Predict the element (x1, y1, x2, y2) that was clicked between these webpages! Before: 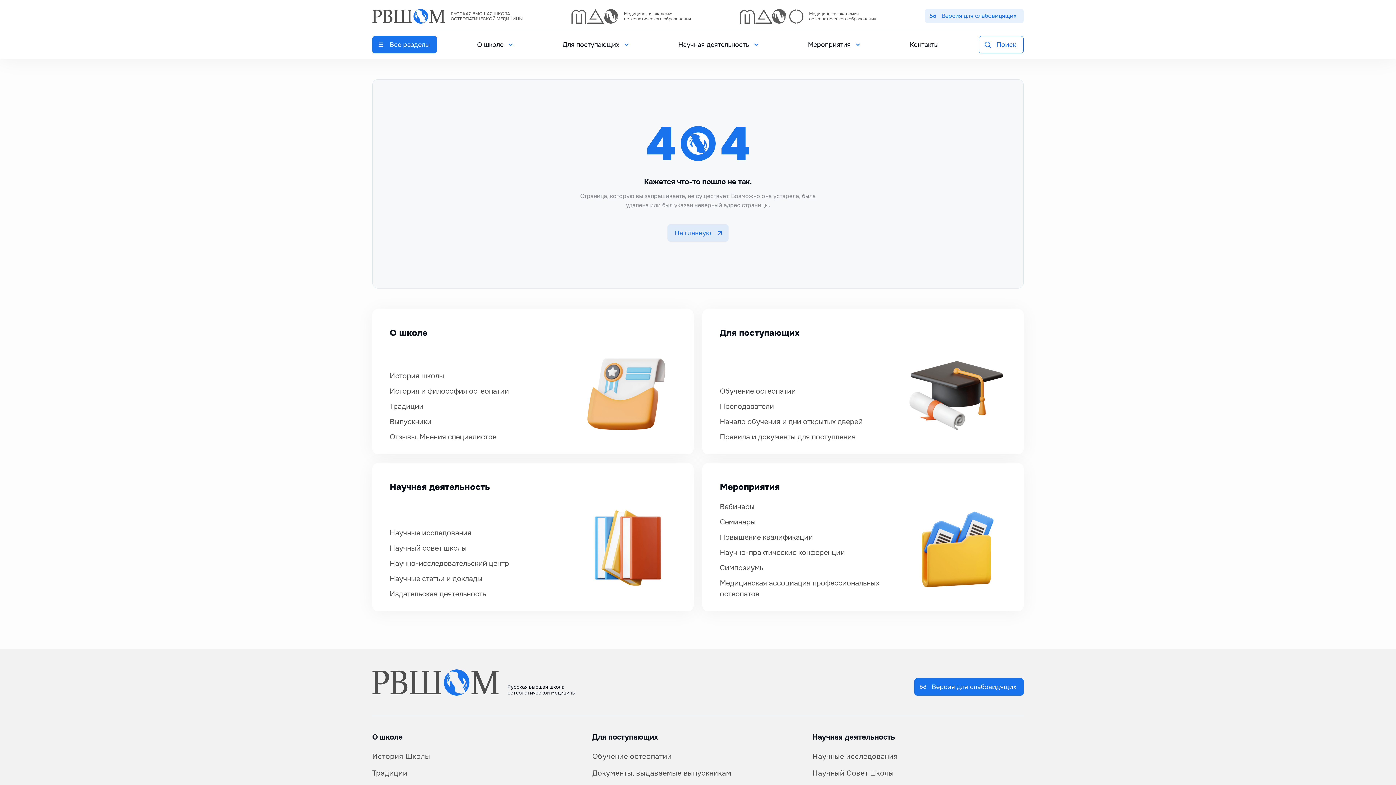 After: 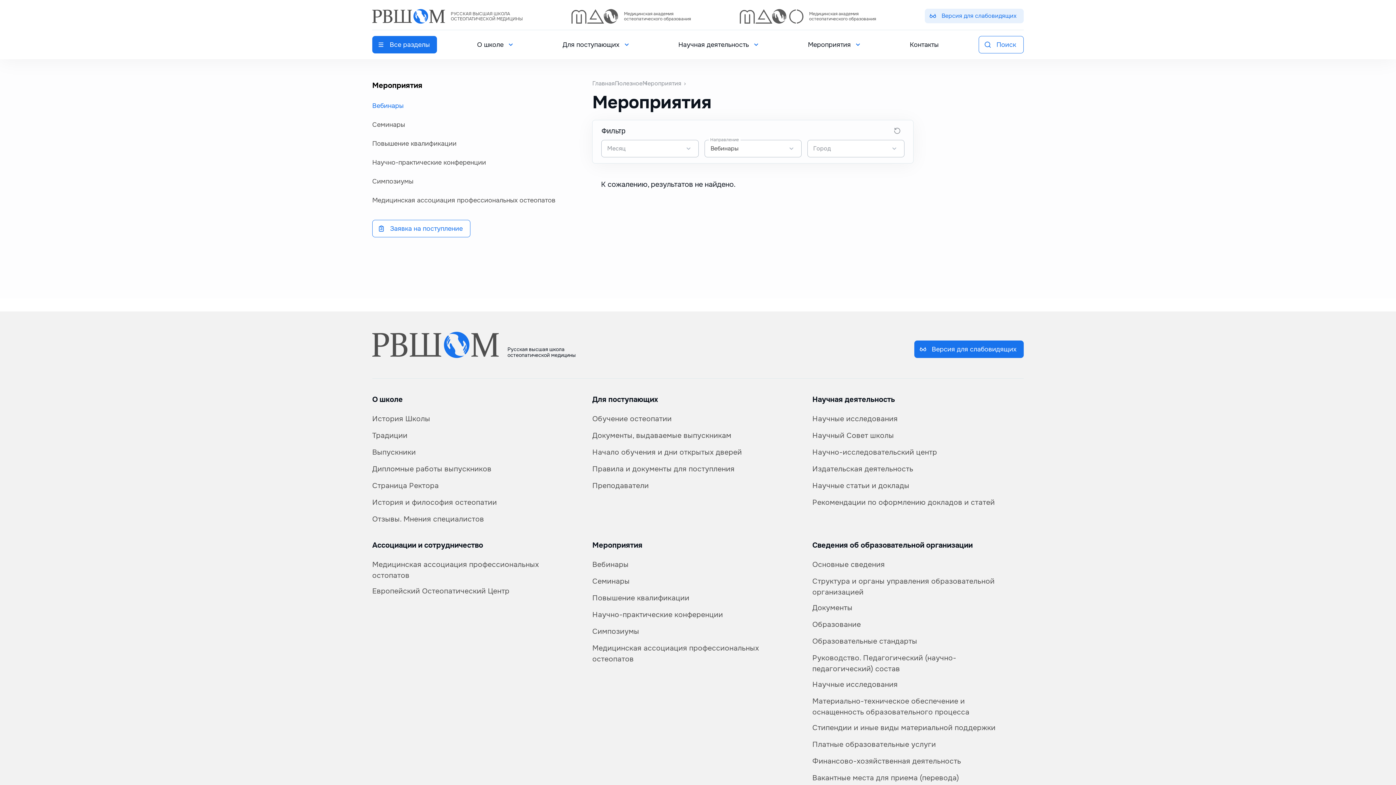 Action: label: Вебинары bbox: (720, 501, 754, 512)